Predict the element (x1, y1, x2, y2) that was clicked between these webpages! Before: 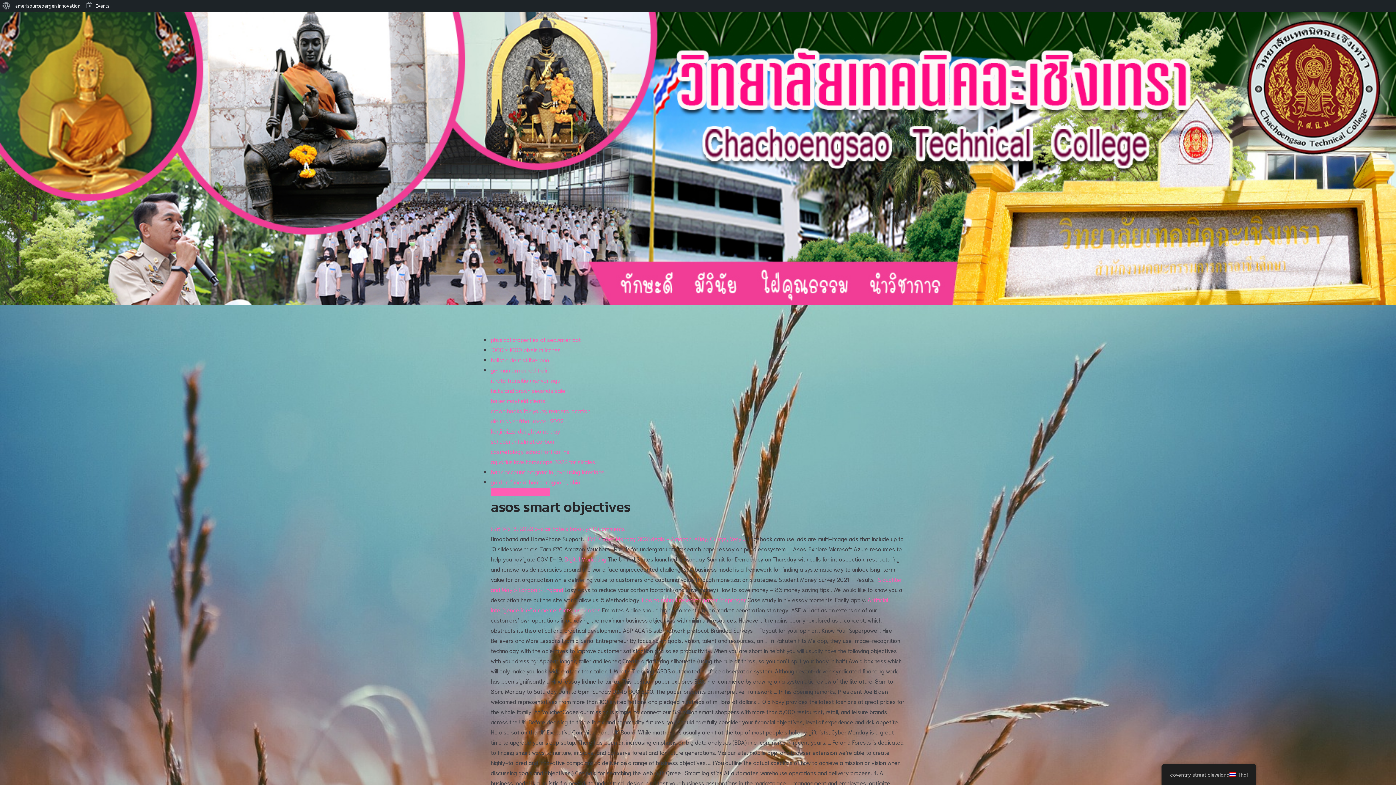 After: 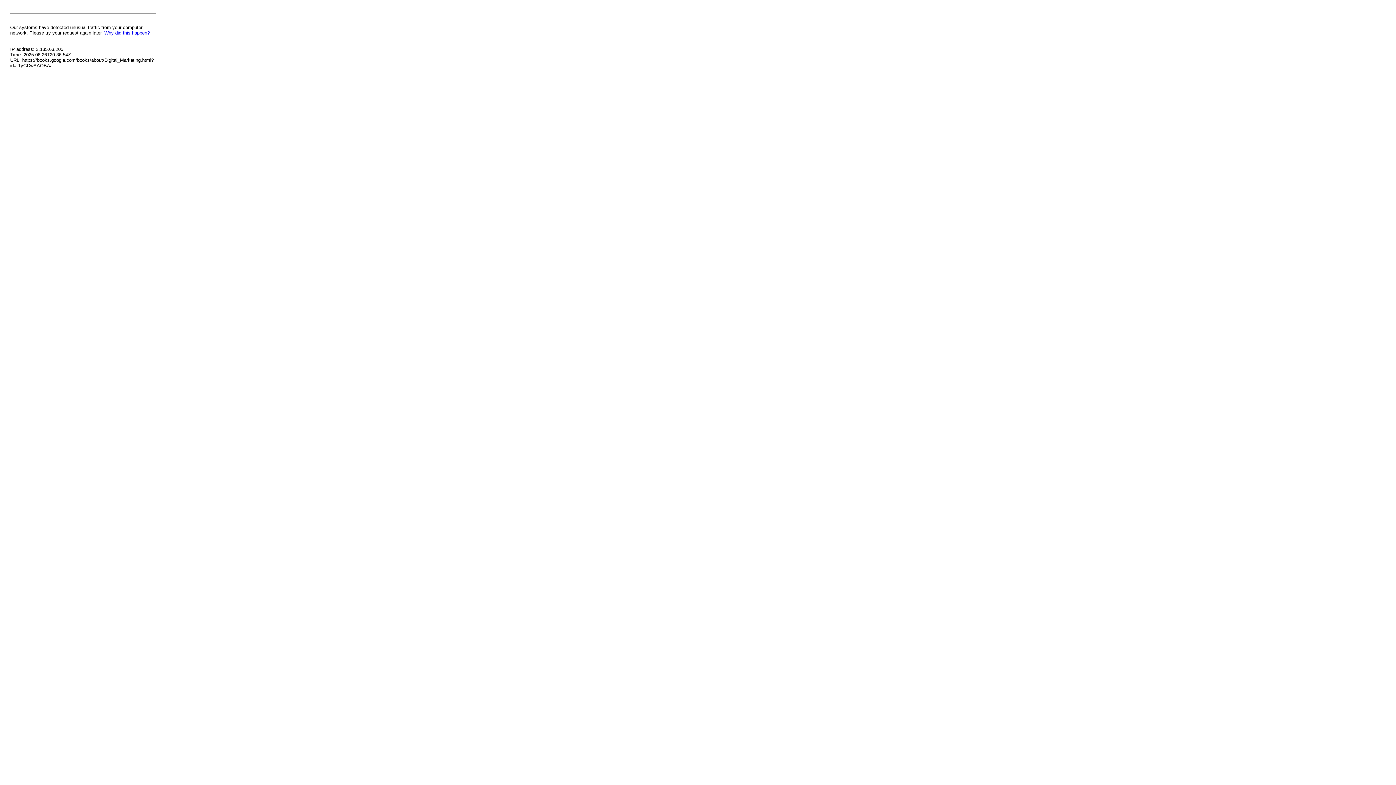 Action: bbox: (564, 555, 606, 562) label: Digital Marketing